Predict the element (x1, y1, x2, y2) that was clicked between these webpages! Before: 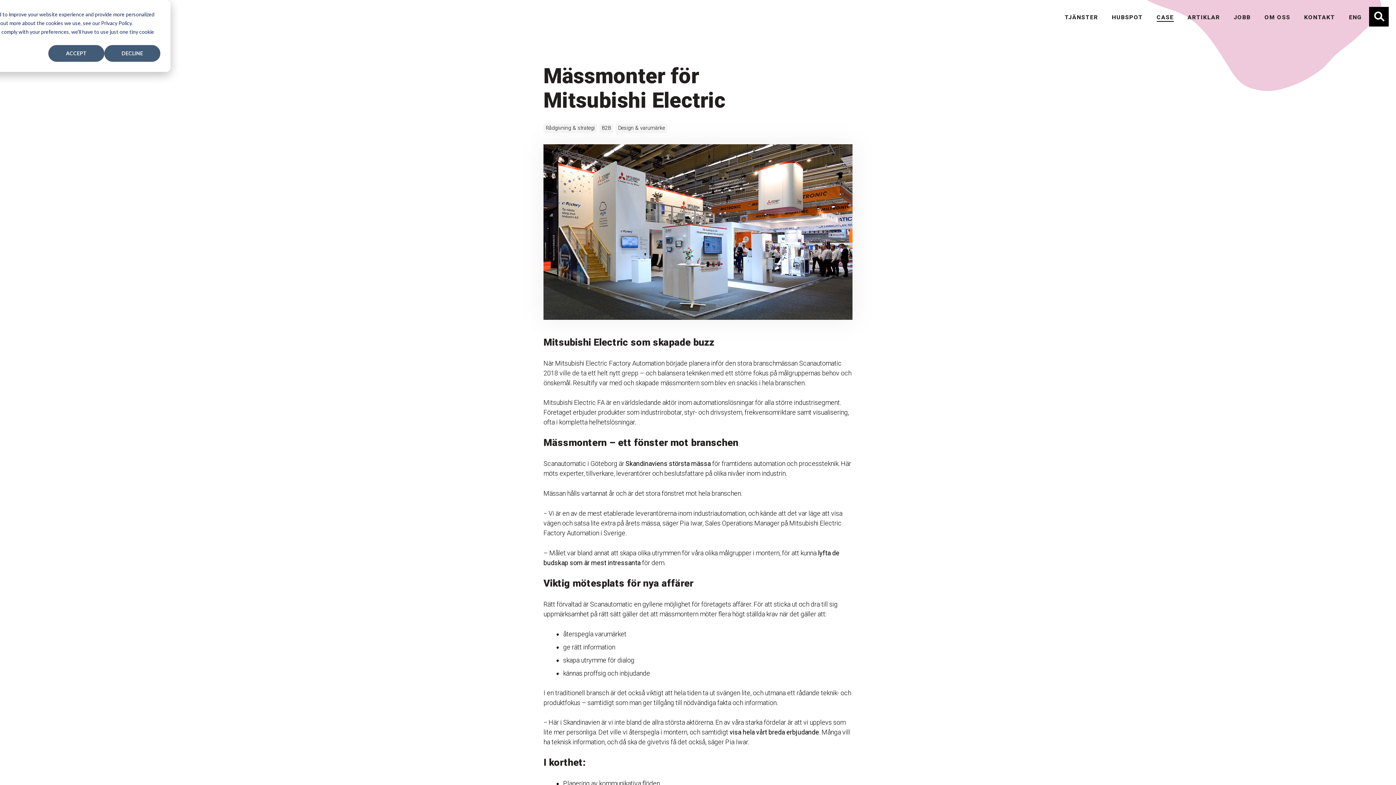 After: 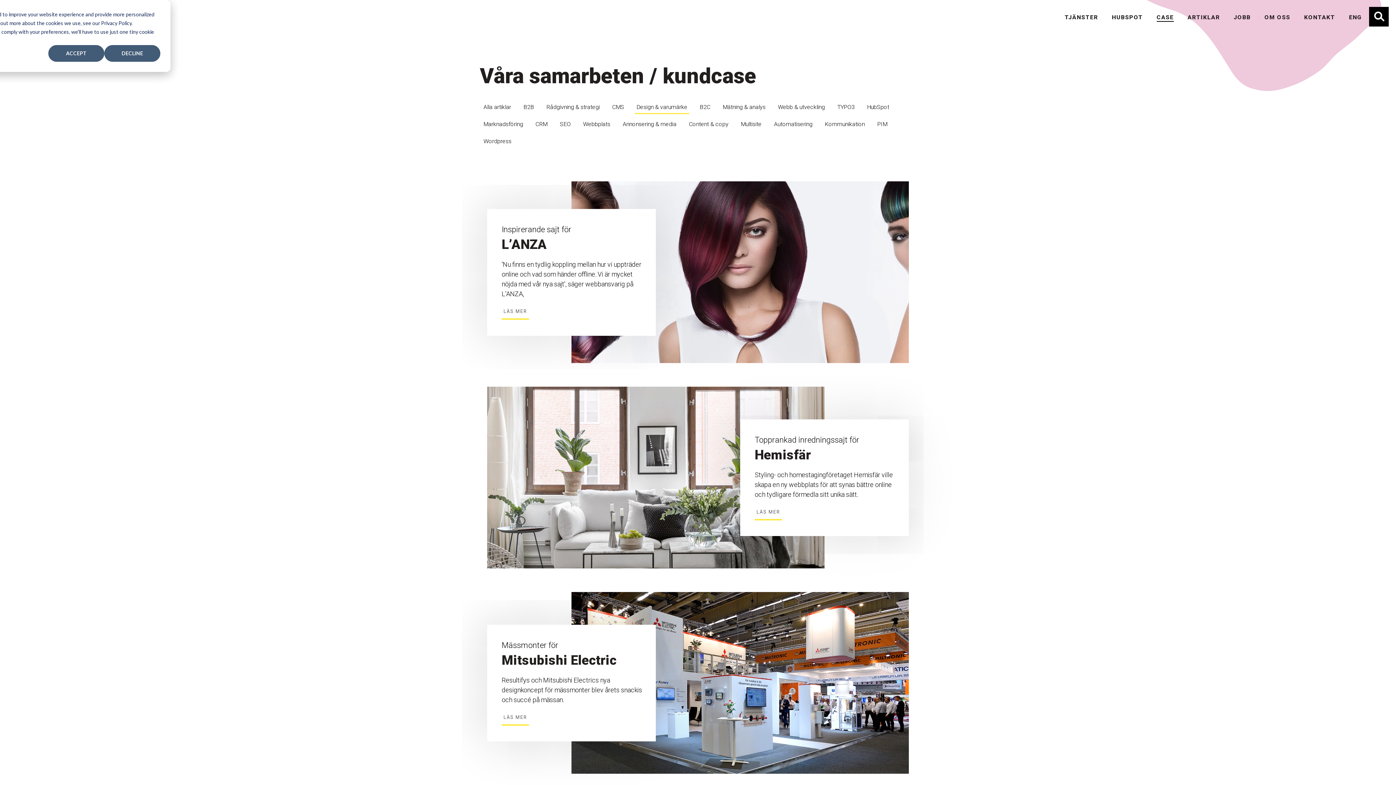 Action: label: Design & varumärke bbox: (616, 123, 667, 133)